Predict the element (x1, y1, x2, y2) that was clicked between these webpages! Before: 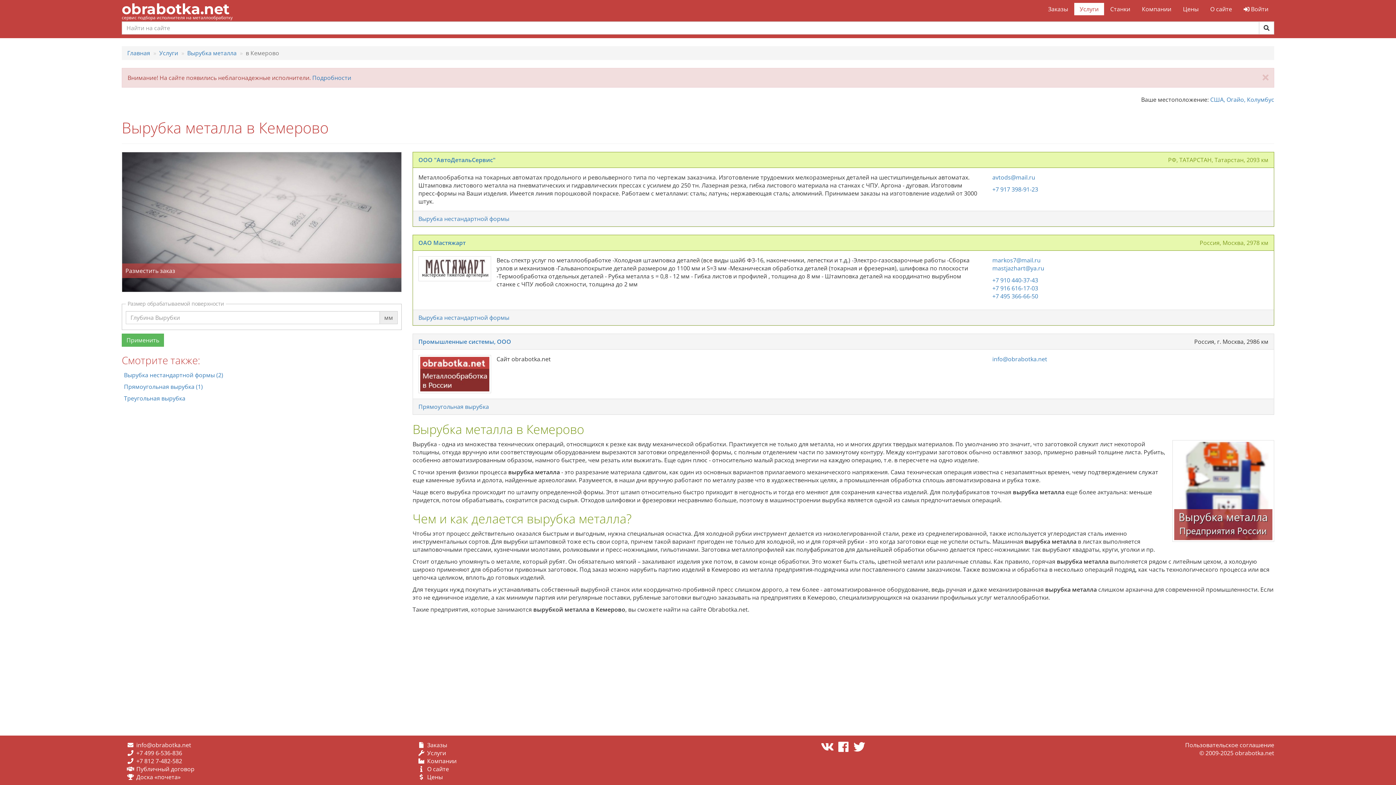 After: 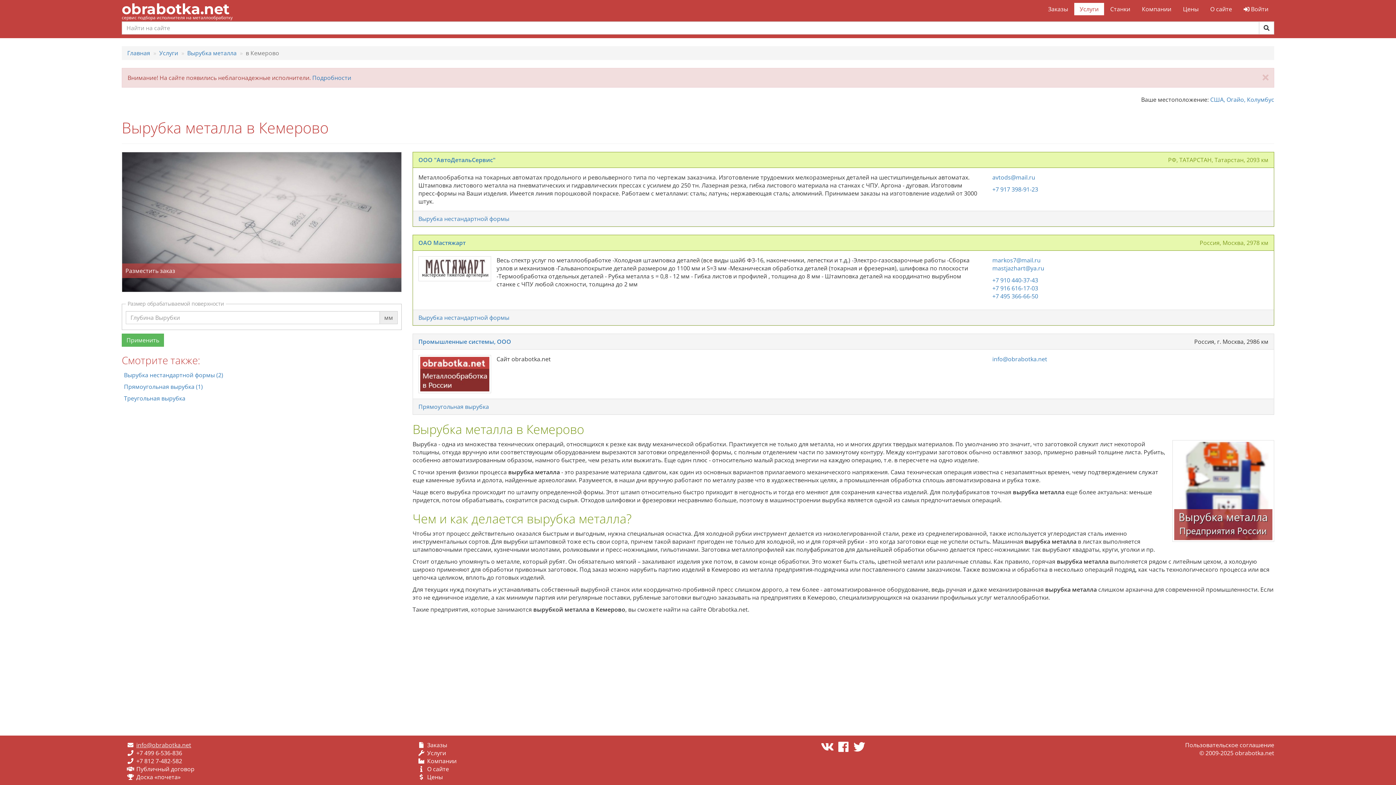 Action: bbox: (136, 741, 191, 749) label: info@obrabotka.net